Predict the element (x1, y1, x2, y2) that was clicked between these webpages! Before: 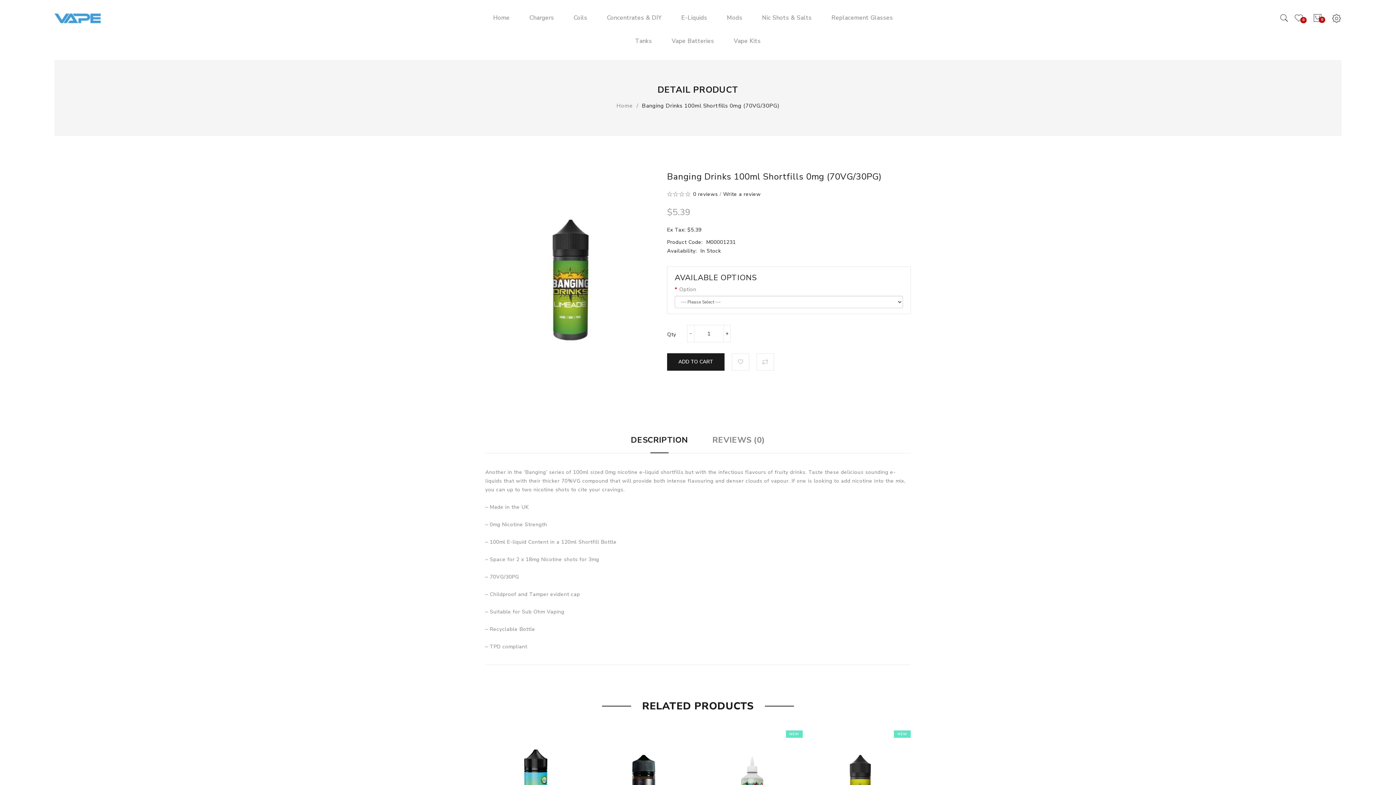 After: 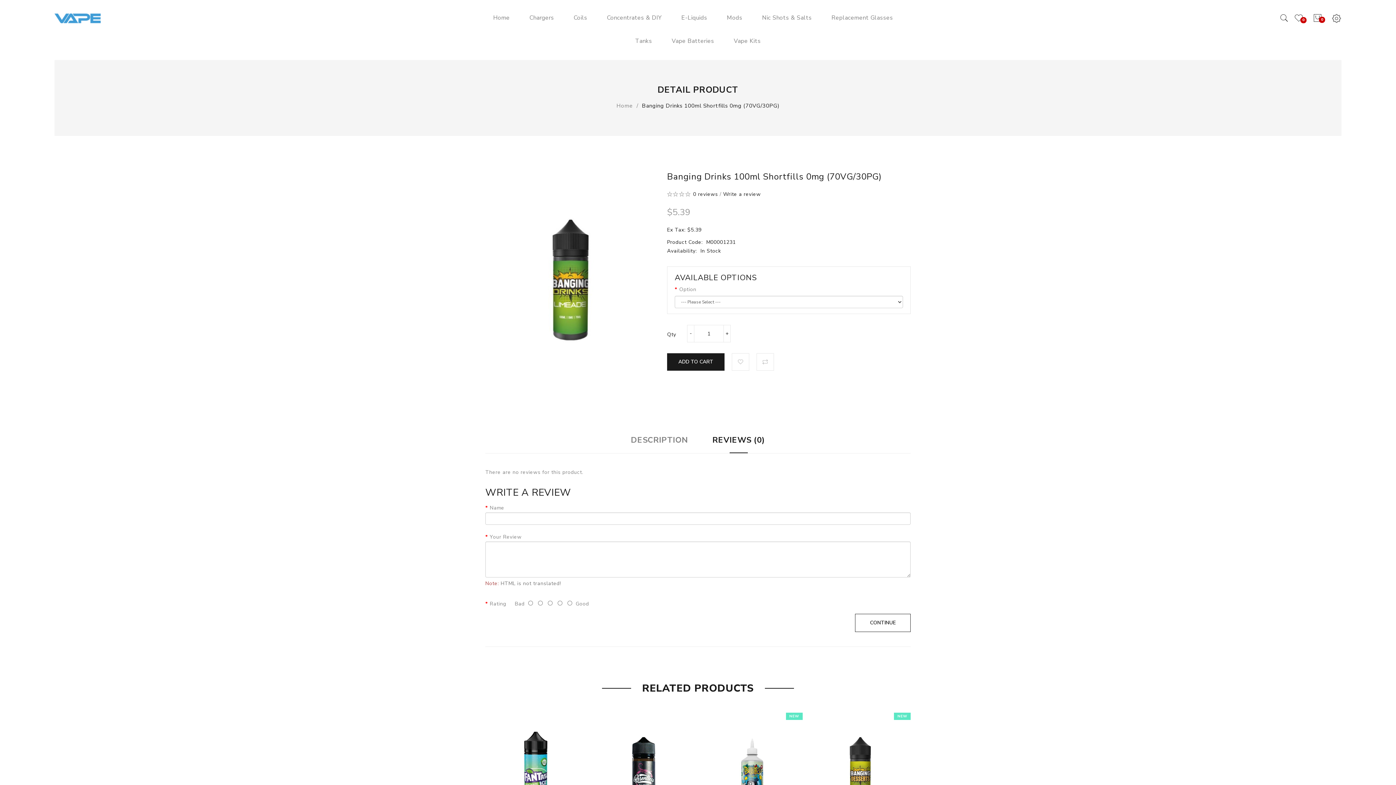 Action: bbox: (712, 435, 765, 446) label: REVIEWS (0)